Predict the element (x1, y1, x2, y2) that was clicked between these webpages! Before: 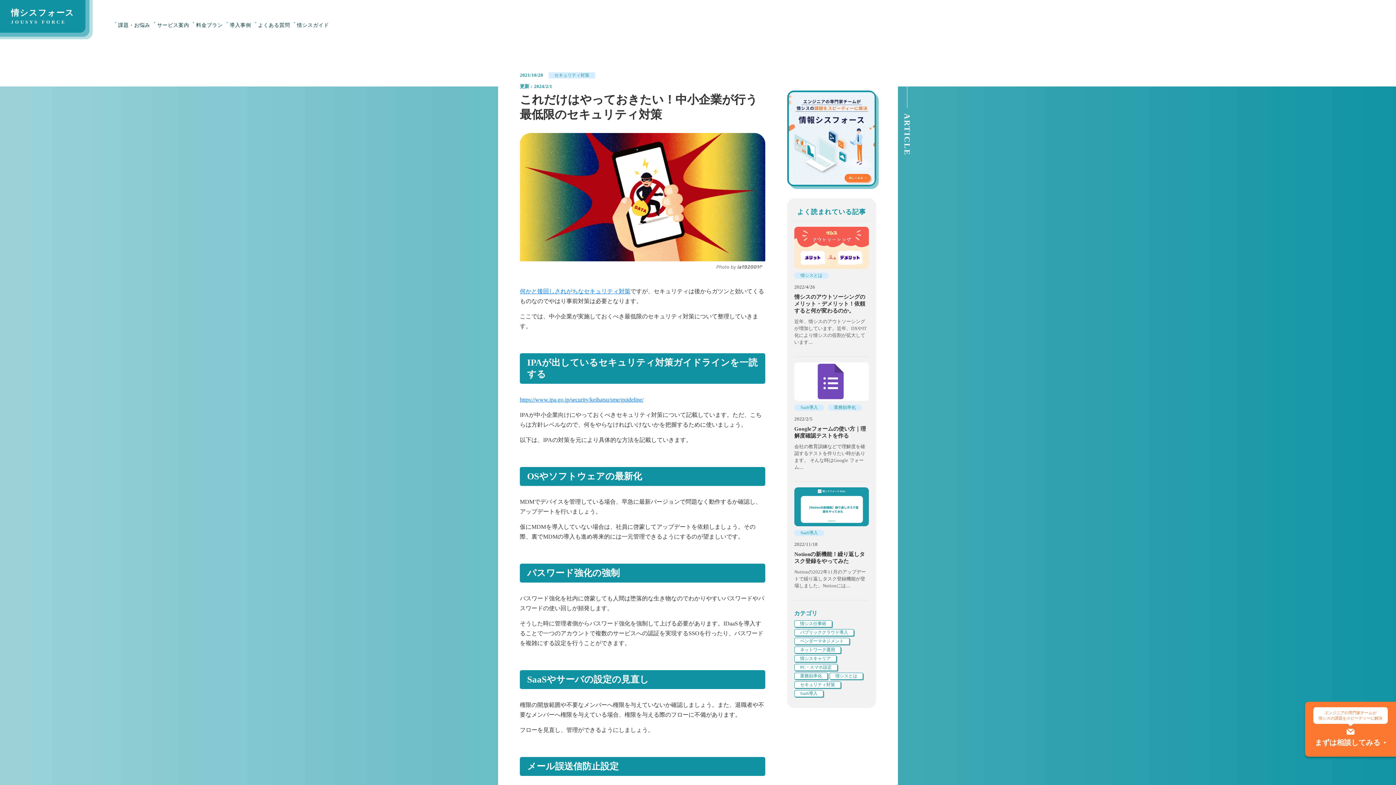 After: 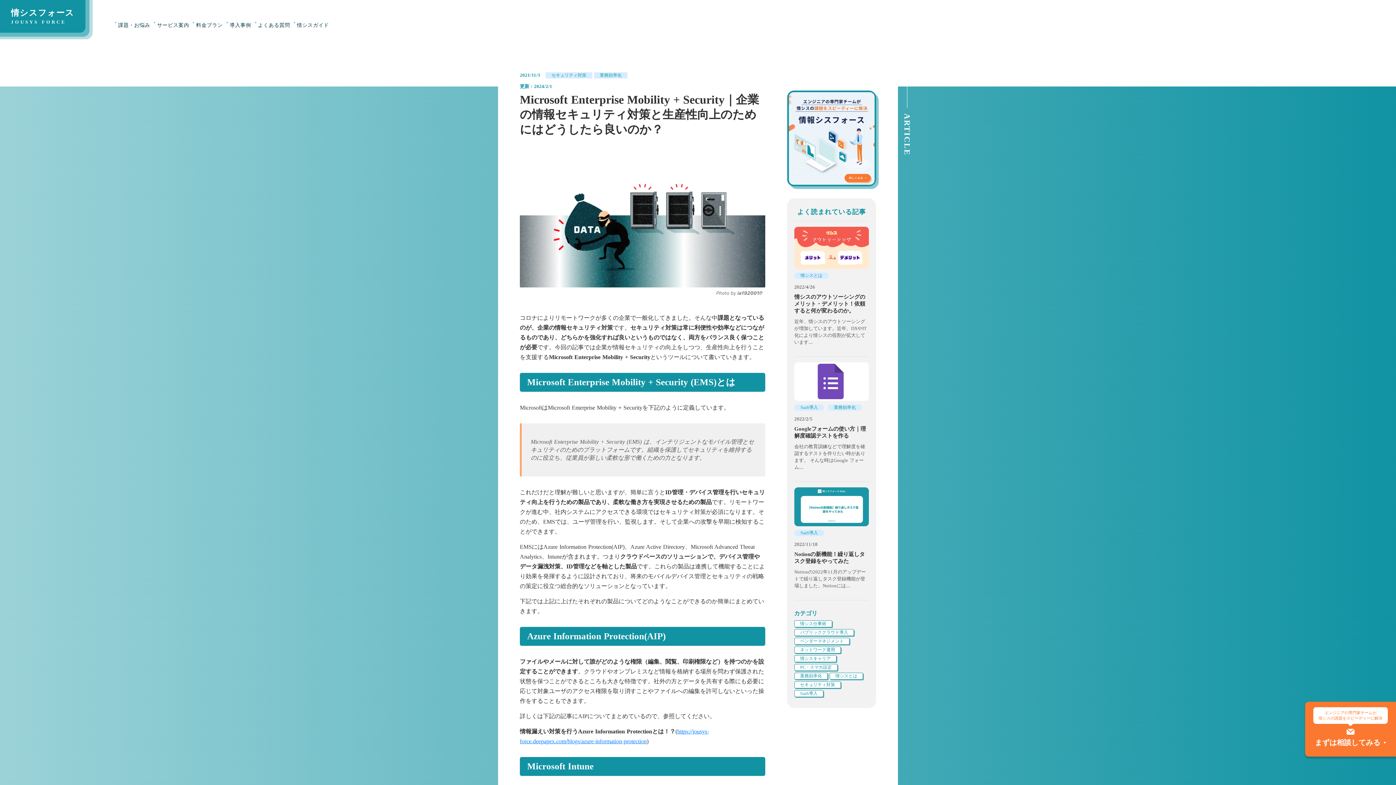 Action: bbox: (520, 288, 630, 294) label: 何かと後回しされがちなセキュリティ対策